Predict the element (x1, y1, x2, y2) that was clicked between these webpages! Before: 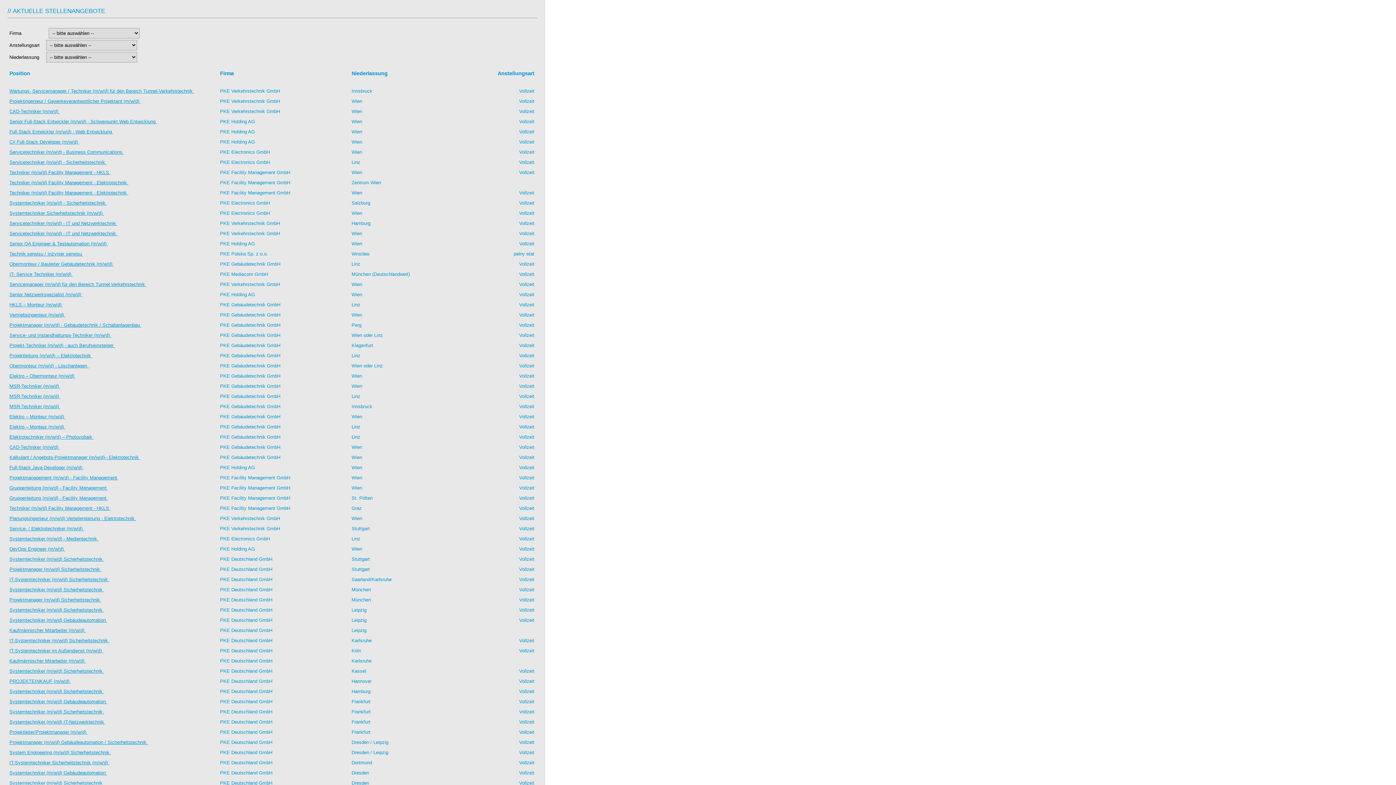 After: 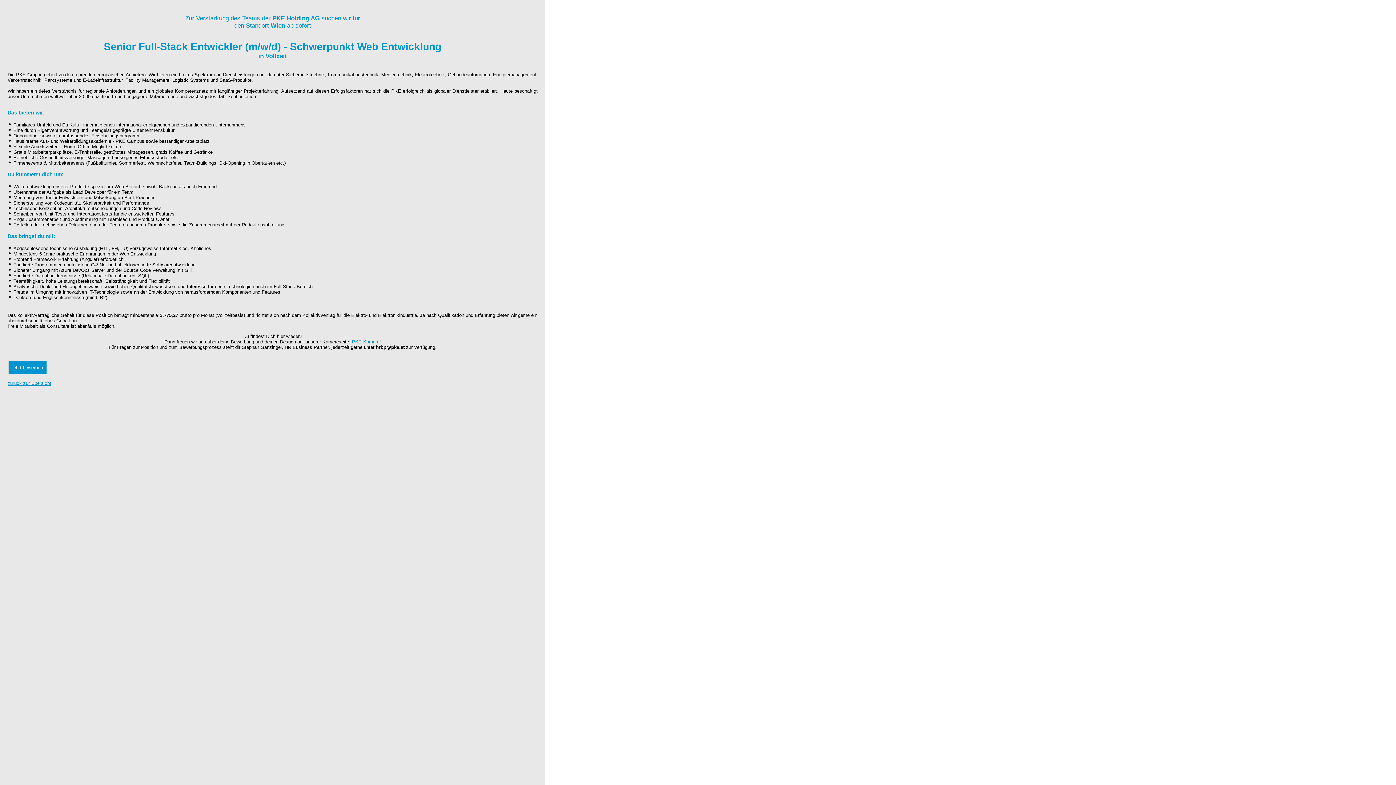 Action: label: Senior Full-Stack Entwickler (m/w/d) - Schwerpunkt Web Entwicklung 
PKE Holding AG 
Wien 
Vollzeit  bbox: (7, 117, 537, 126)